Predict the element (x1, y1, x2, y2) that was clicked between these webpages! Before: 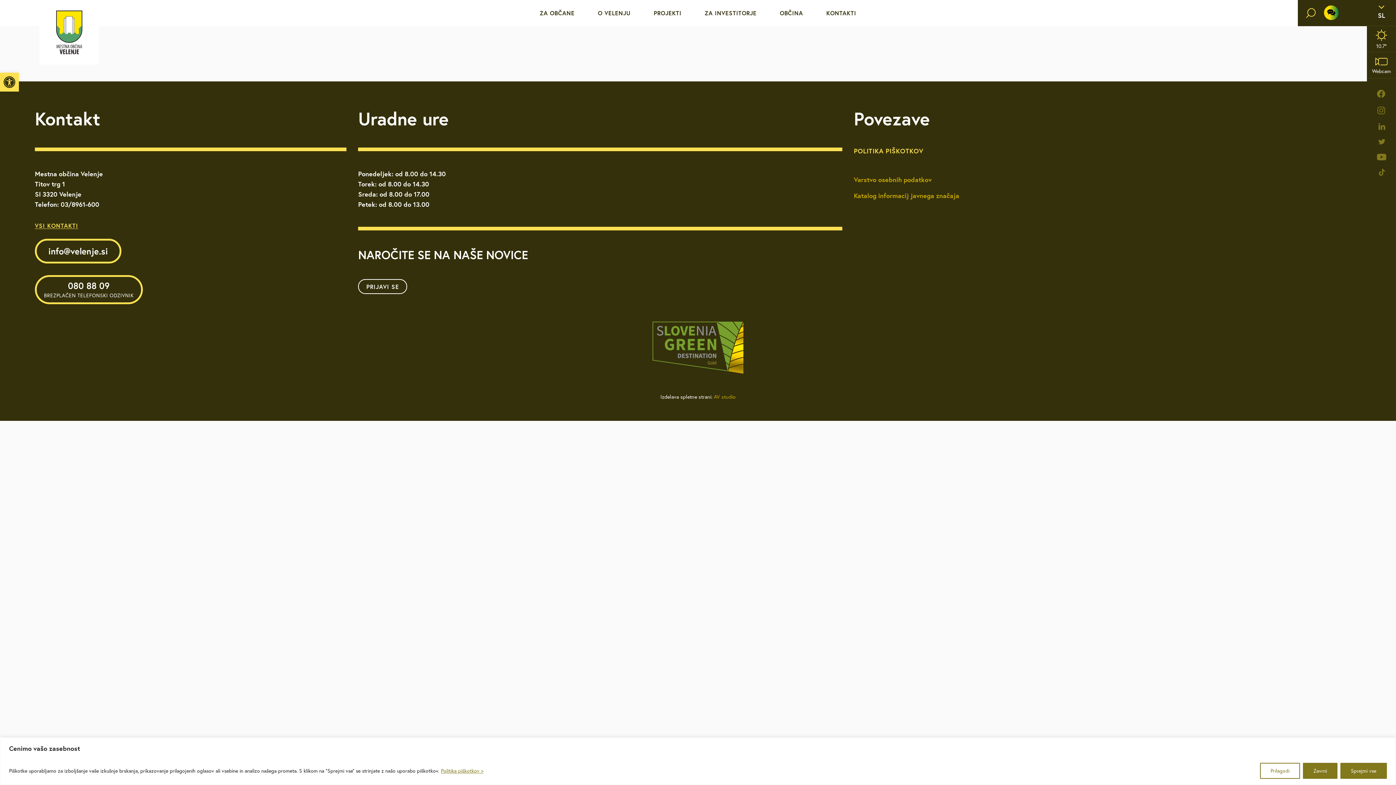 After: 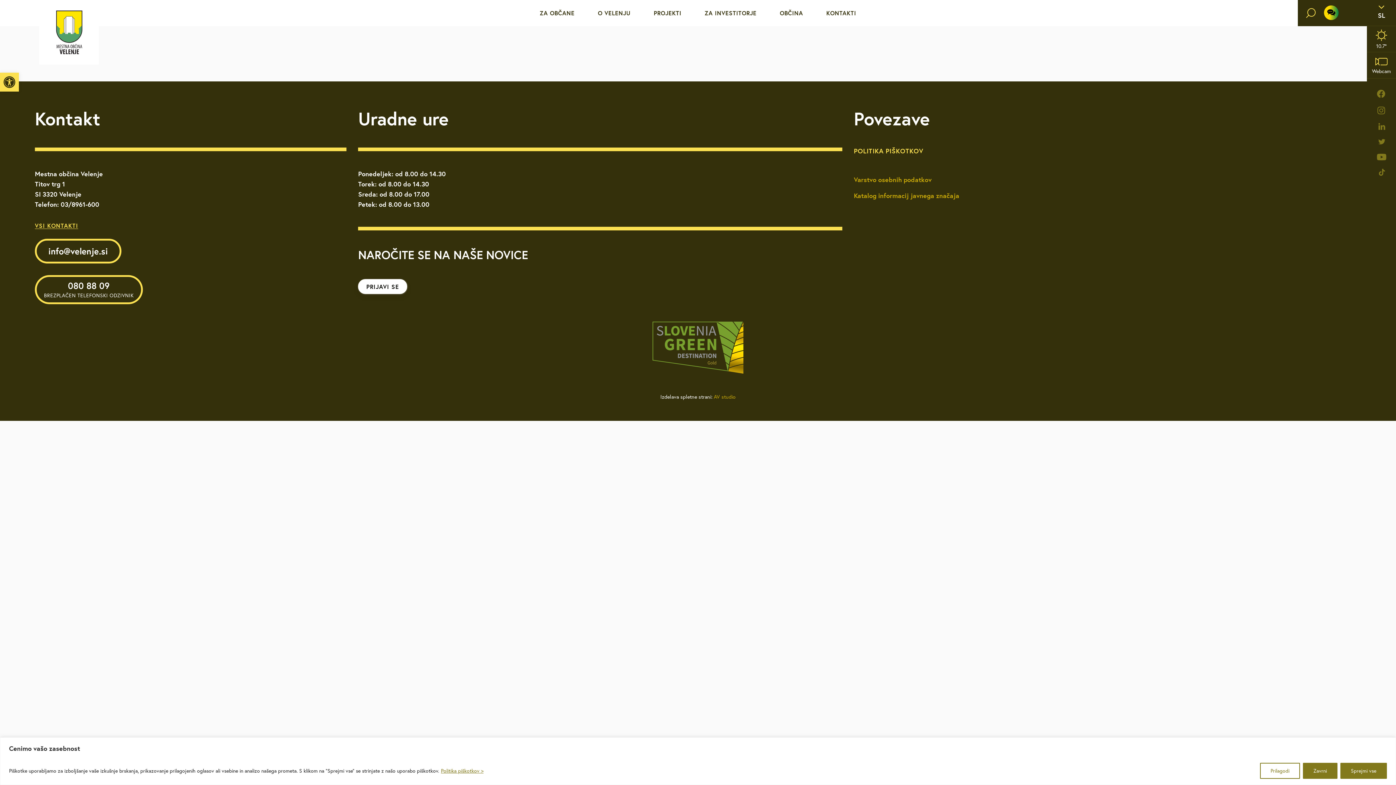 Action: label: PRIJAVI SE bbox: (358, 279, 407, 294)